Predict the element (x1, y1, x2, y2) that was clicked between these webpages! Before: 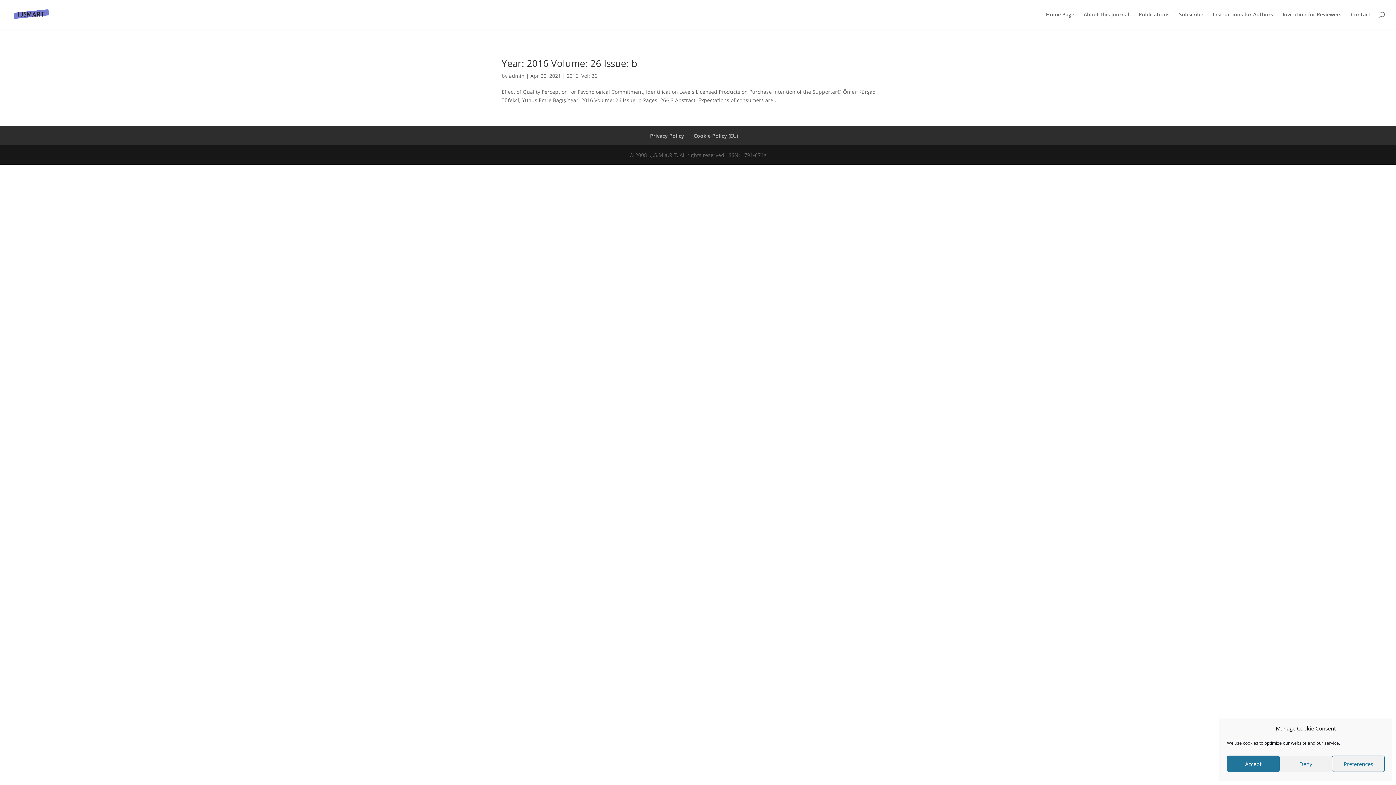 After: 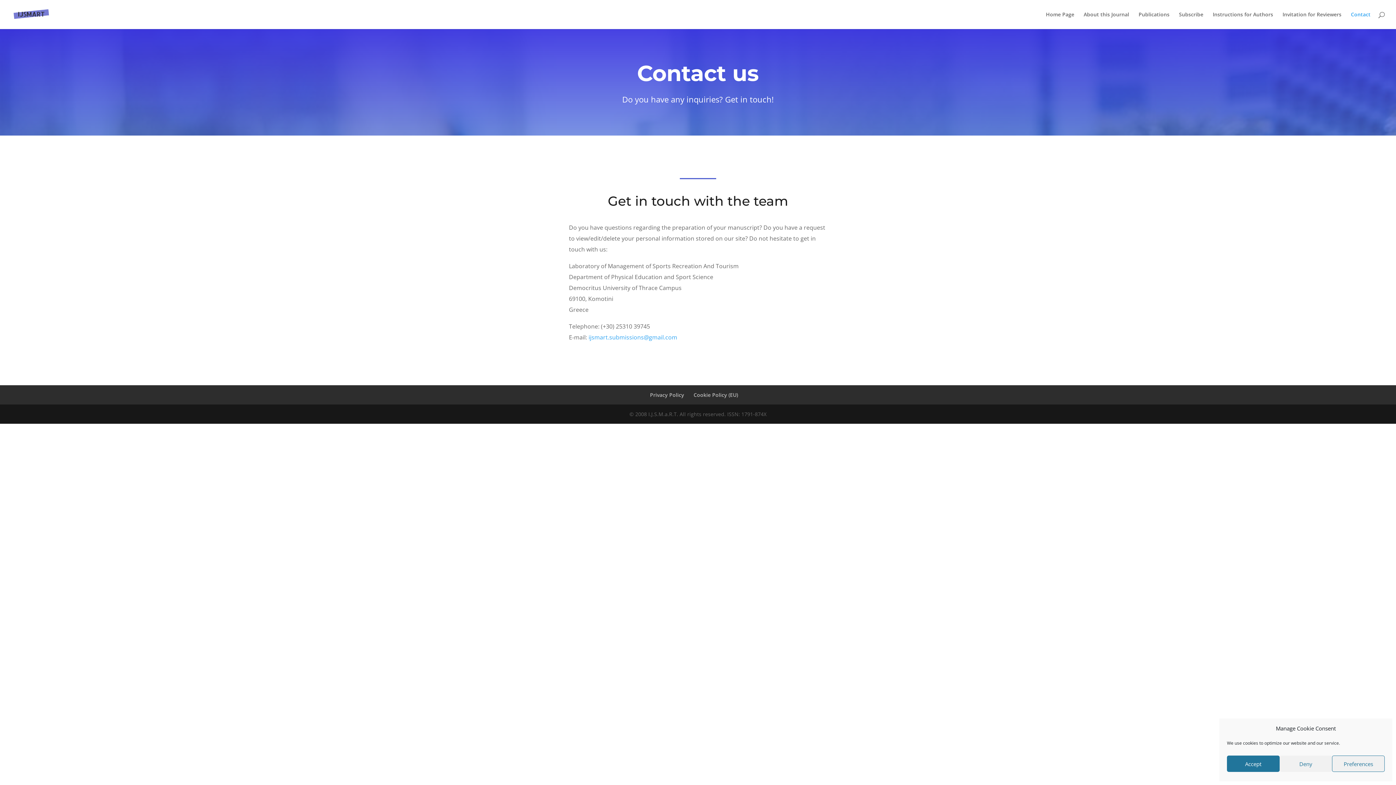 Action: label: Contact bbox: (1351, 12, 1370, 29)